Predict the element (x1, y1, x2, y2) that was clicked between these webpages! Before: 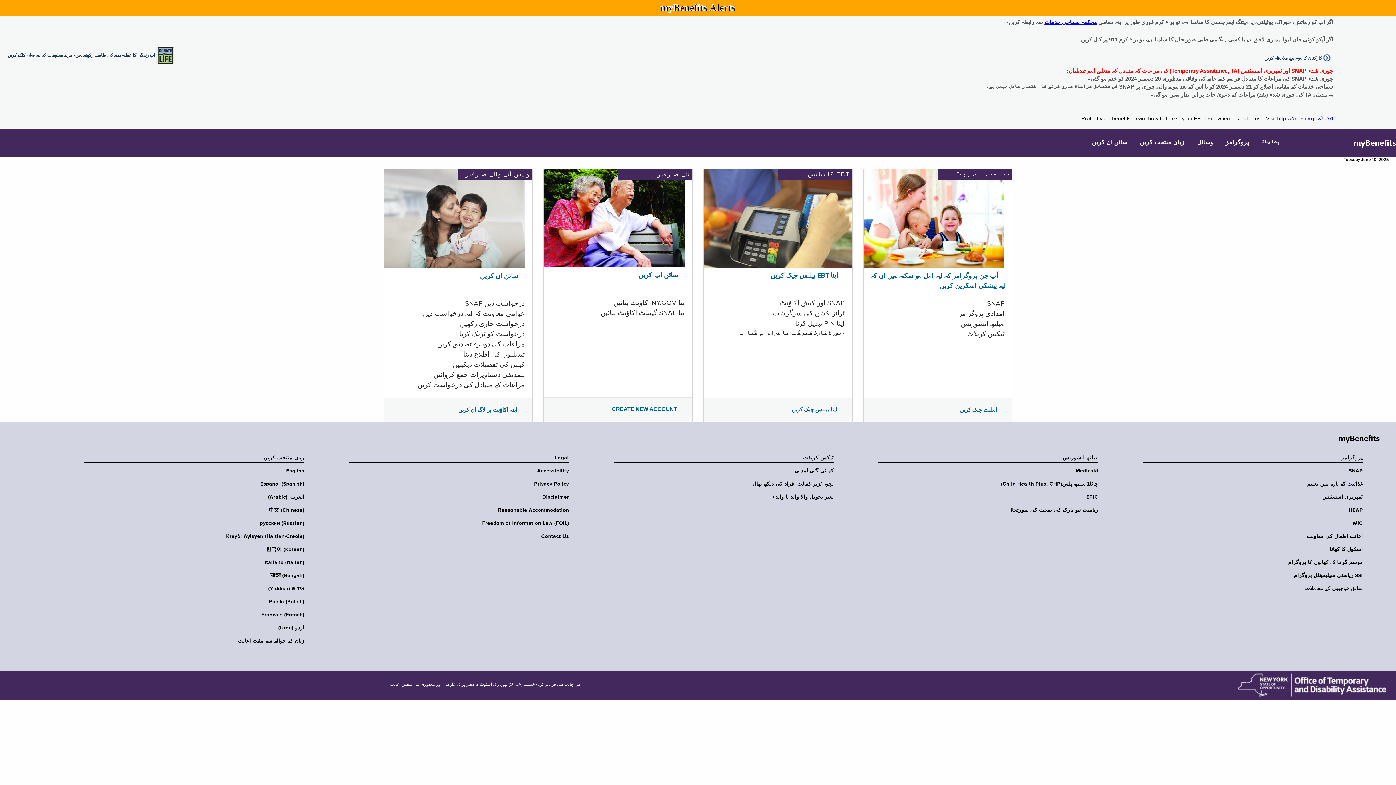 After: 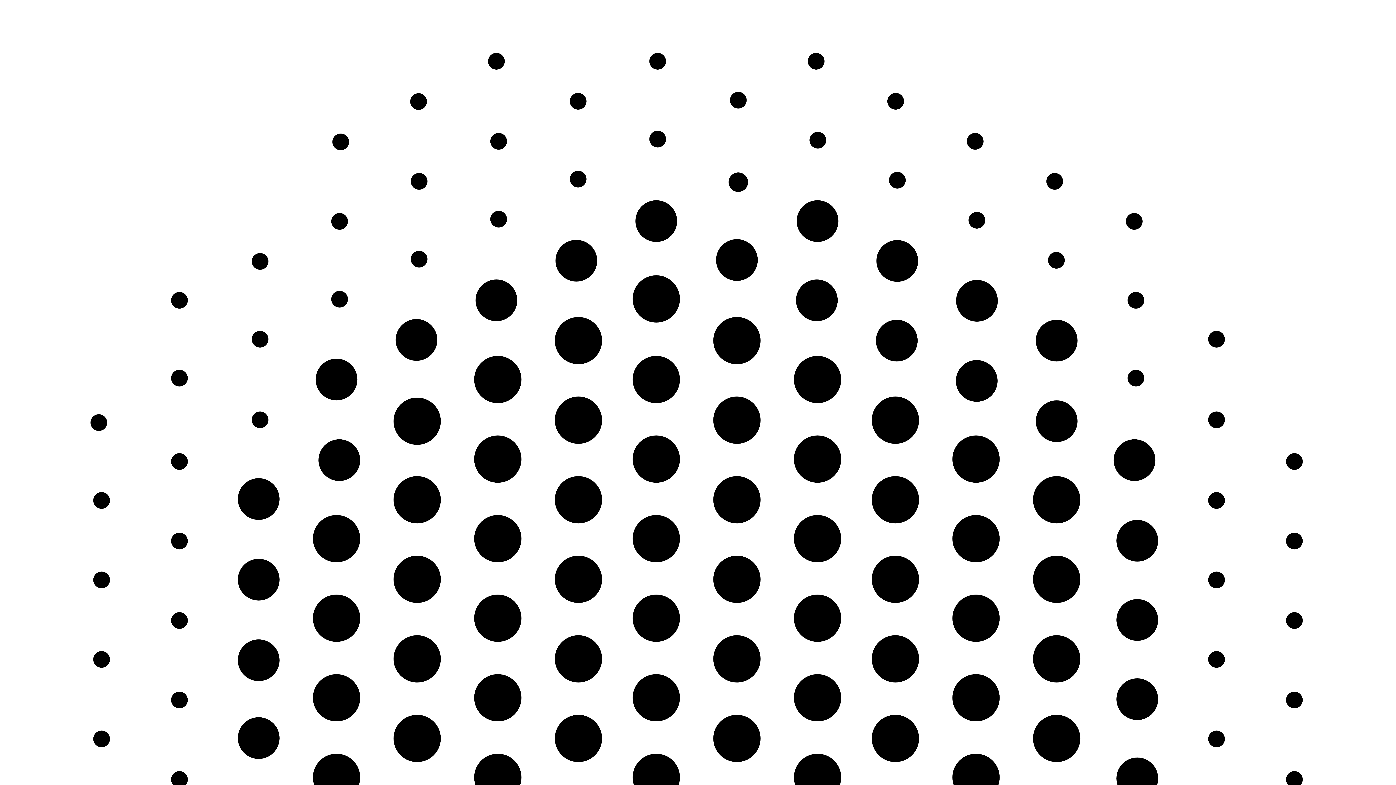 Action: bbox: (1086, 129, 1132, 156) label: سائن ان کریں